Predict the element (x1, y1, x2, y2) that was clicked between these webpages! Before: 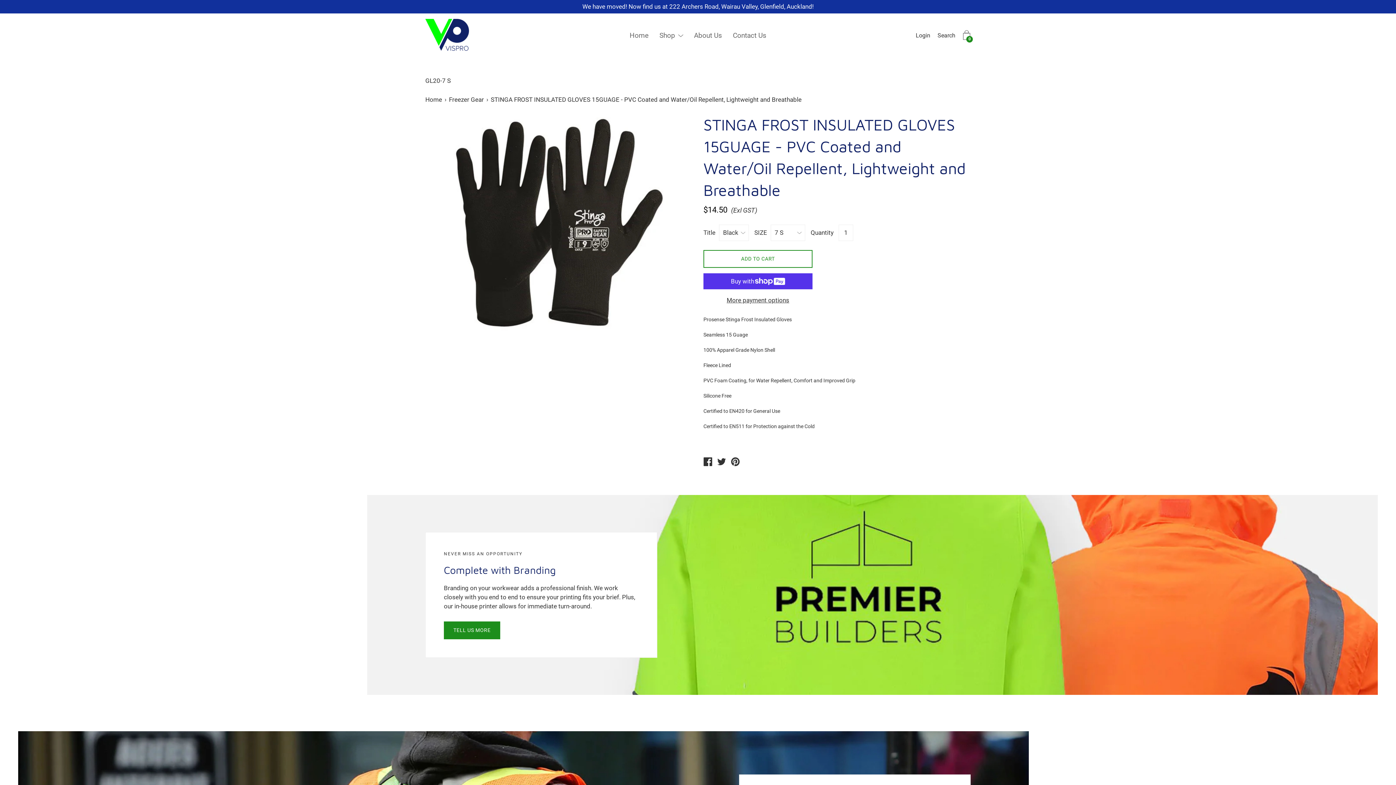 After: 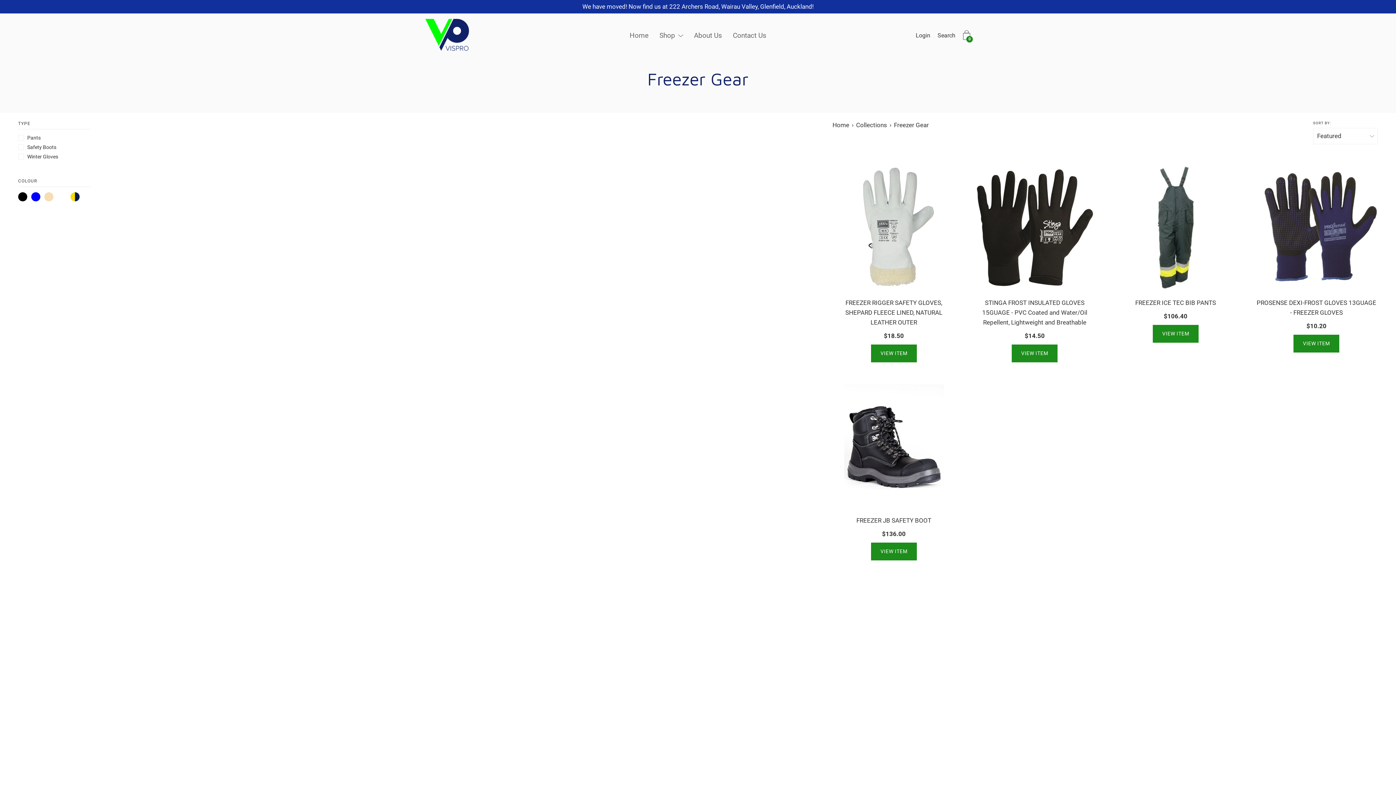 Action: label: Freezer Gear bbox: (449, 94, 486, 104)